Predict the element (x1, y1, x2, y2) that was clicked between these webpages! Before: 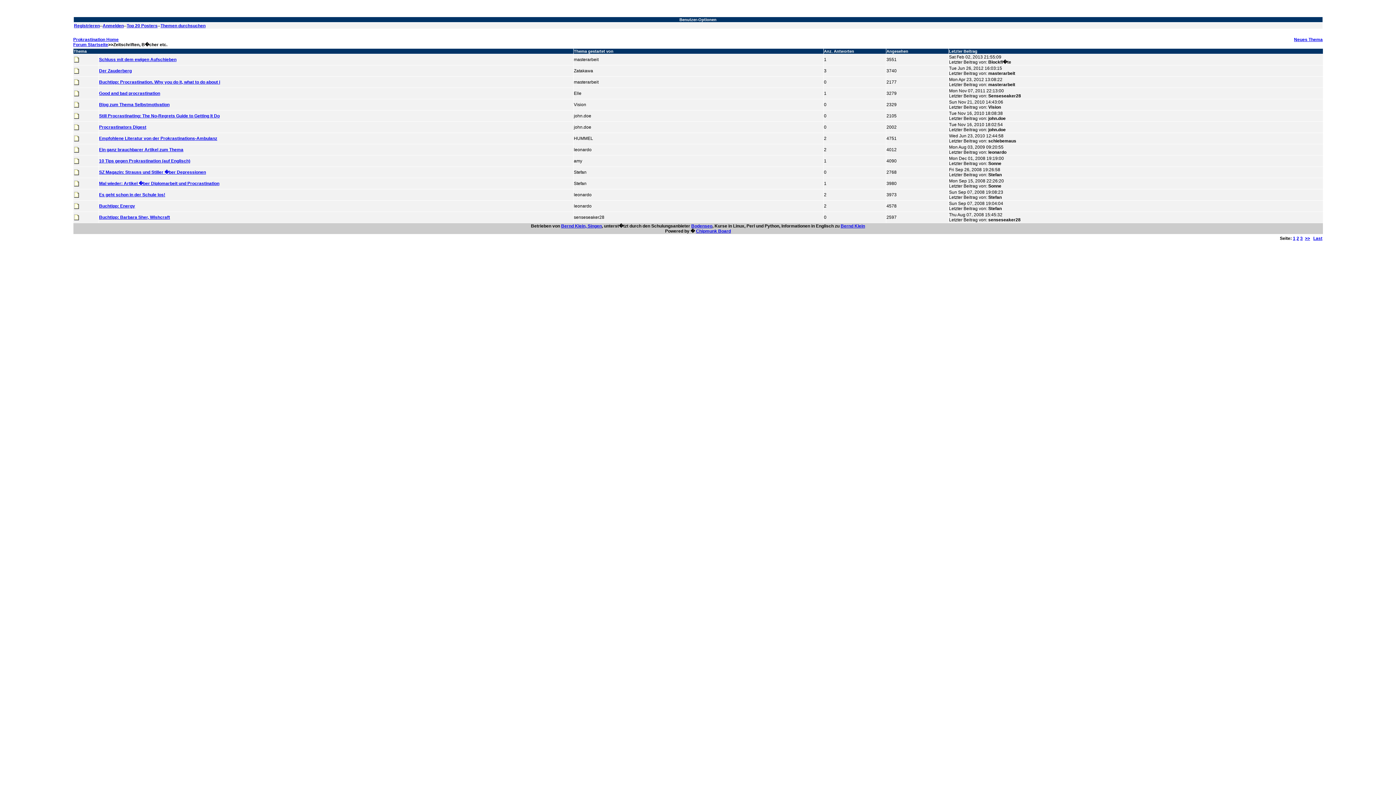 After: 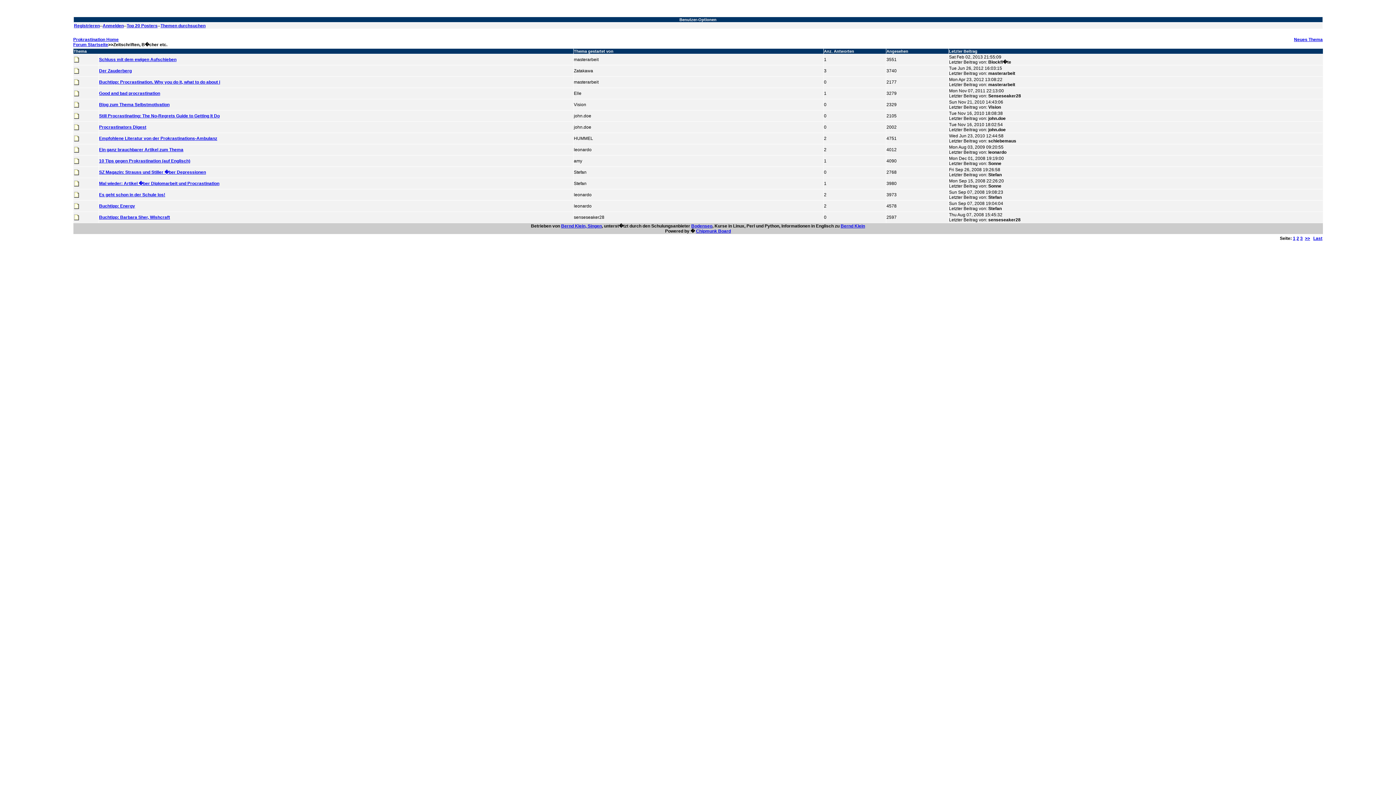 Action: bbox: (1293, 236, 1295, 241) label: 1